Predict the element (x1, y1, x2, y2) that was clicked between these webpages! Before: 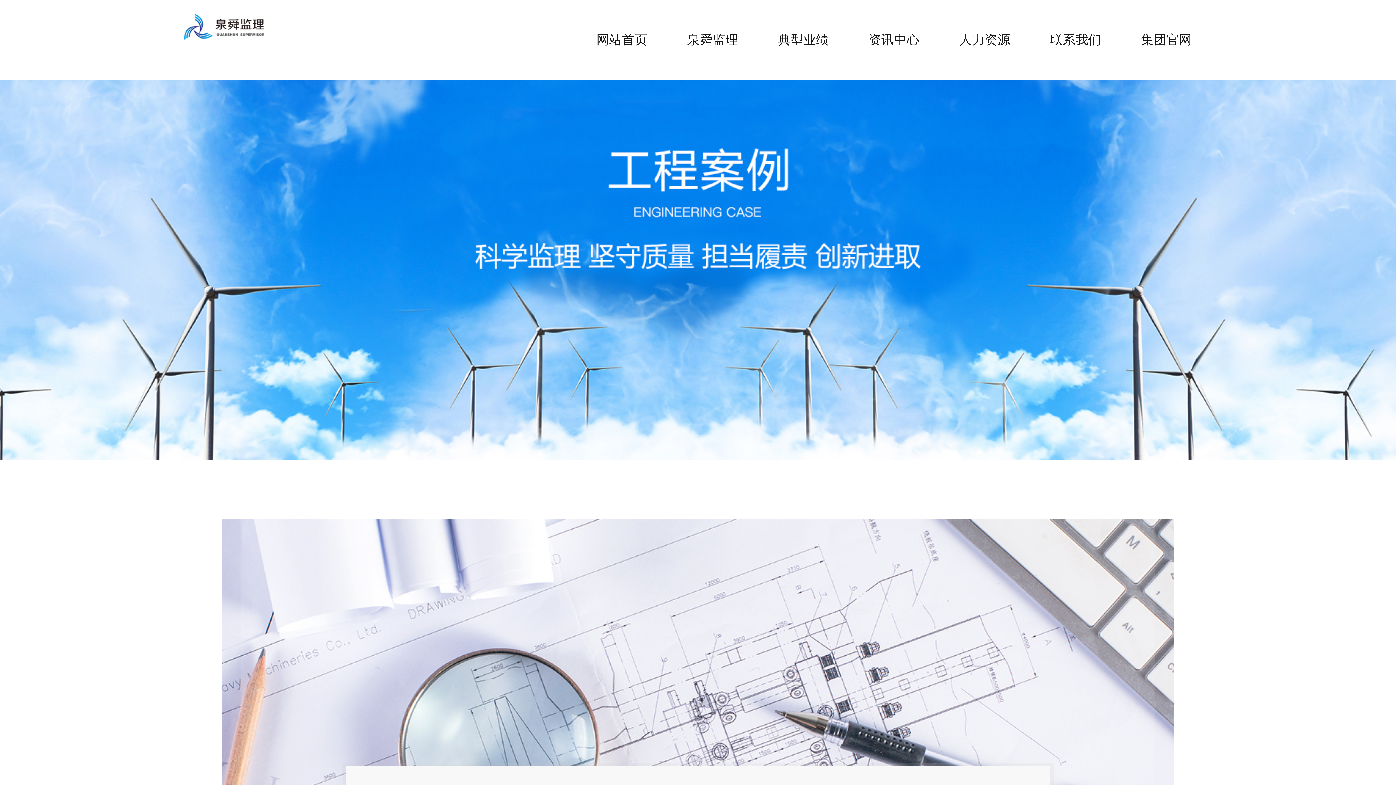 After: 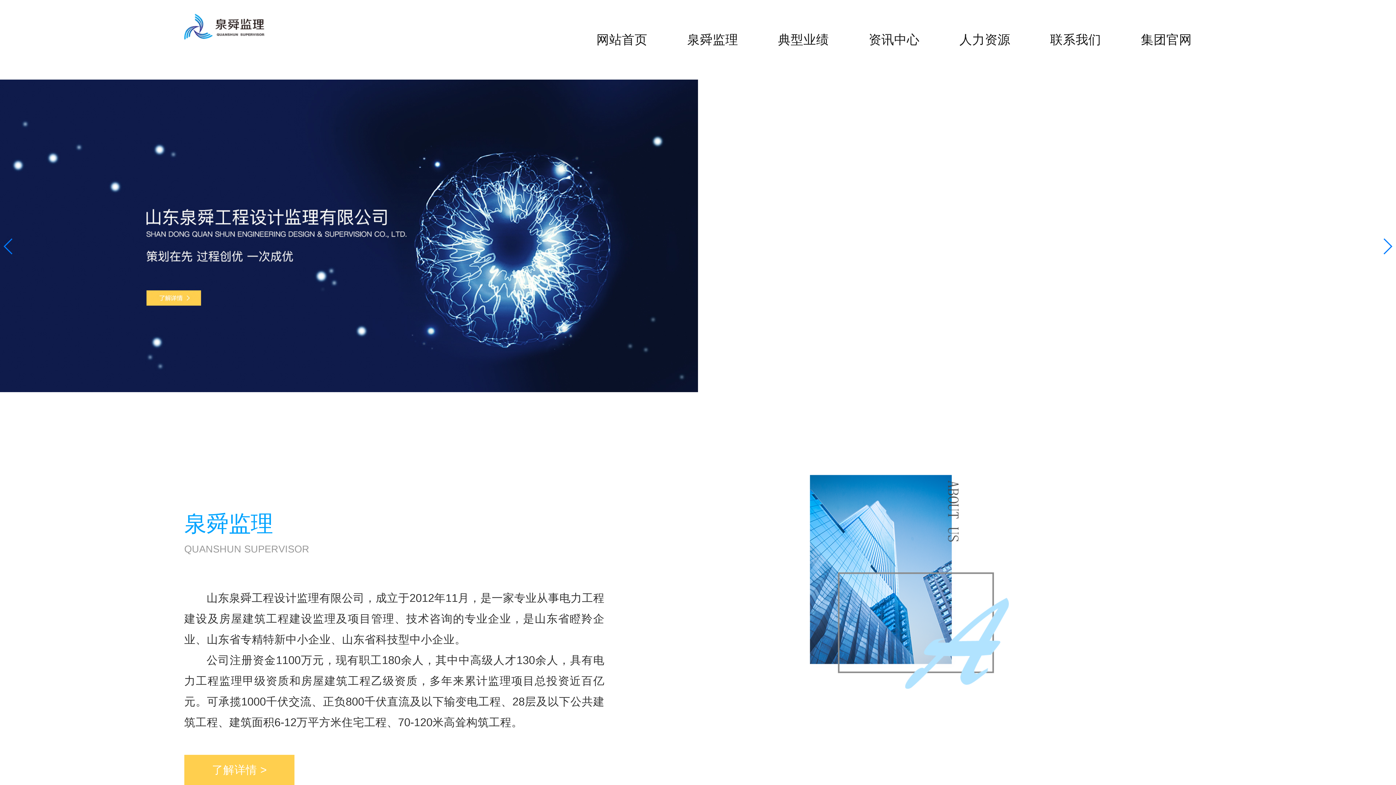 Action: bbox: (1121, 13, 1212, 65) label: 集团官网